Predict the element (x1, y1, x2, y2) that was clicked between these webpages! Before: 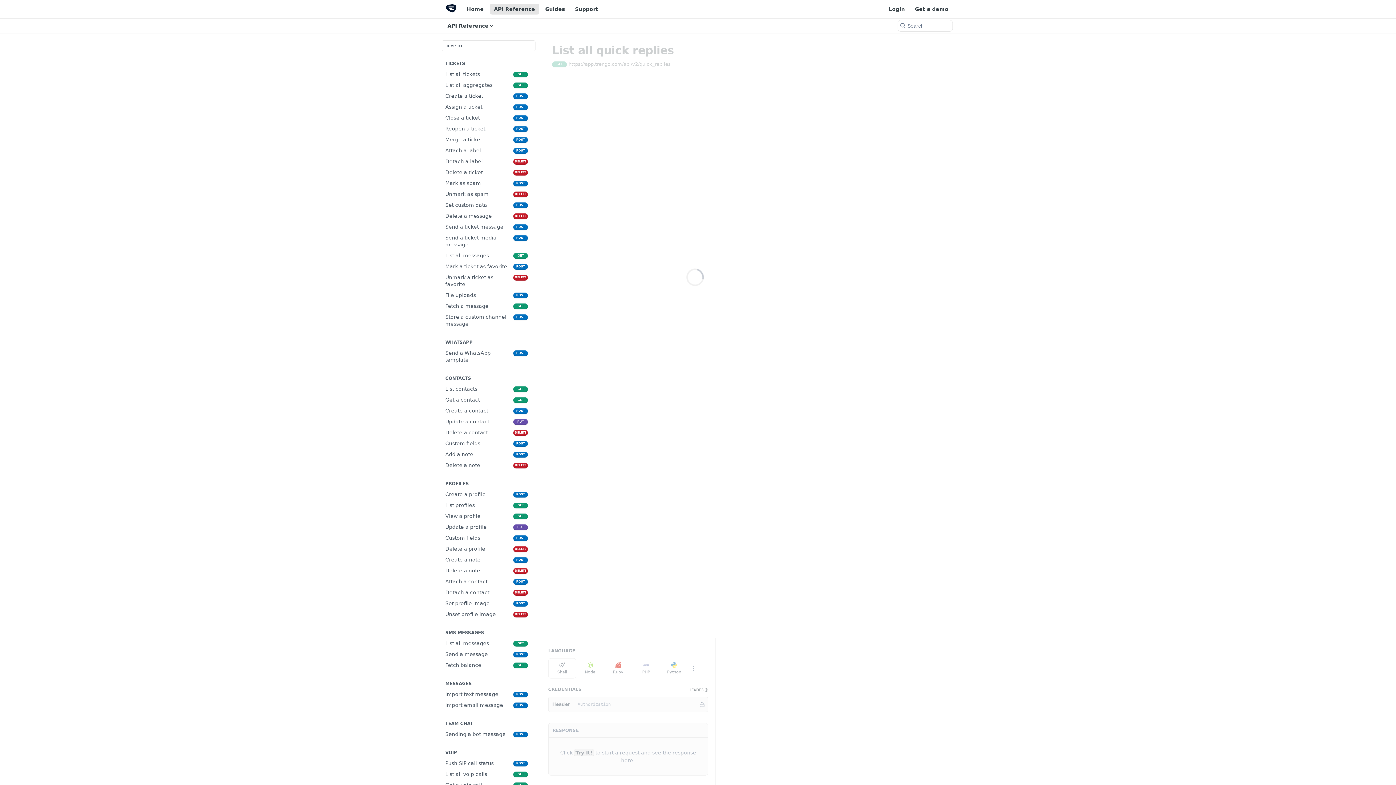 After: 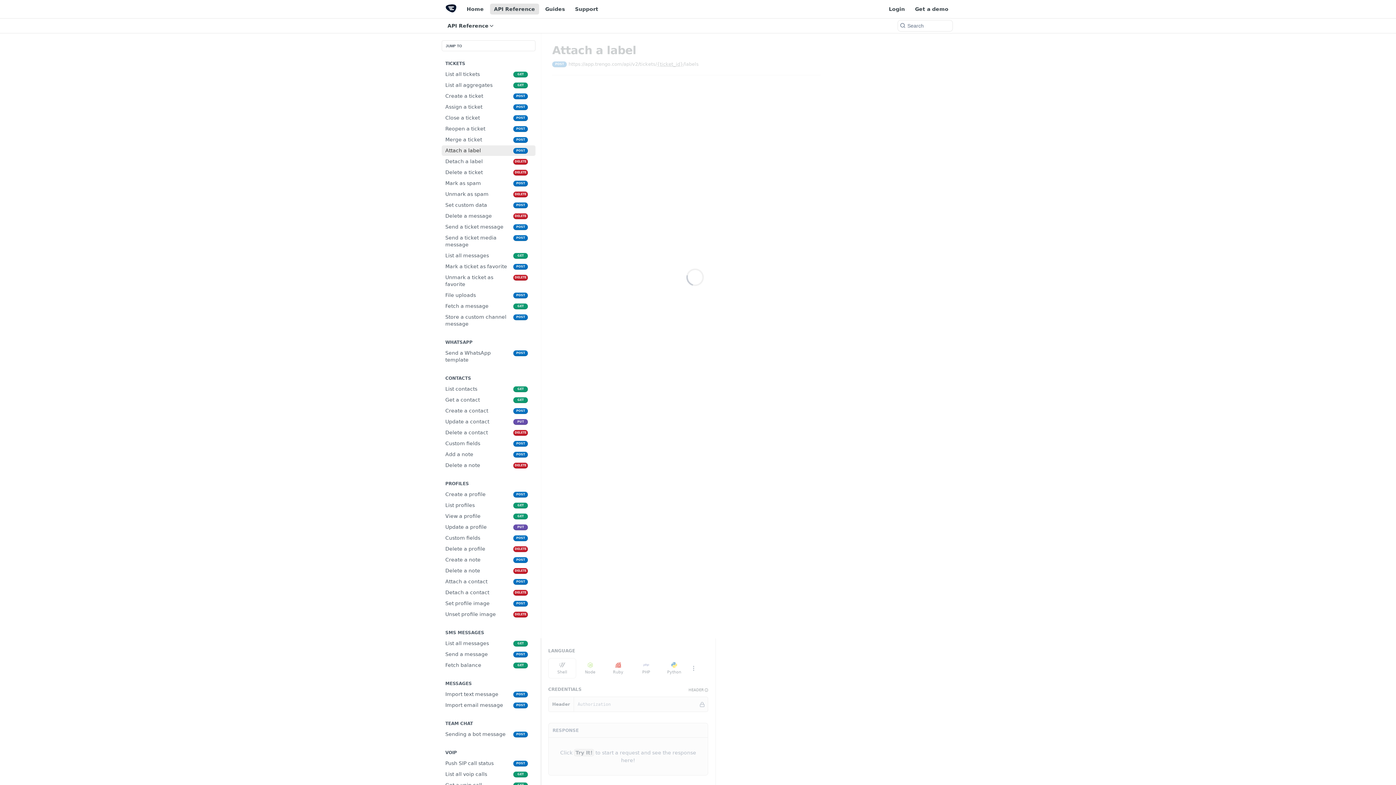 Action: bbox: (441, 145, 535, 156) label: Attach a label
POST